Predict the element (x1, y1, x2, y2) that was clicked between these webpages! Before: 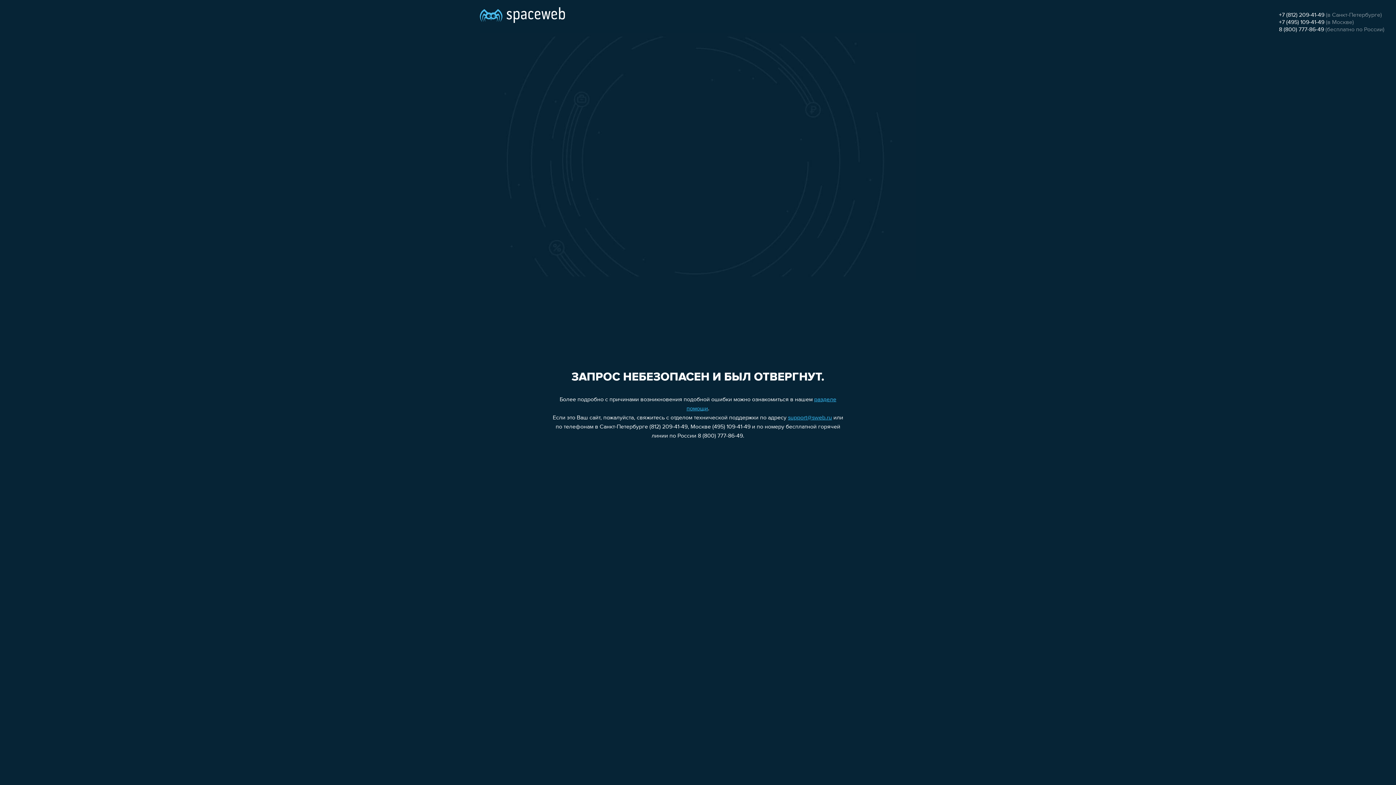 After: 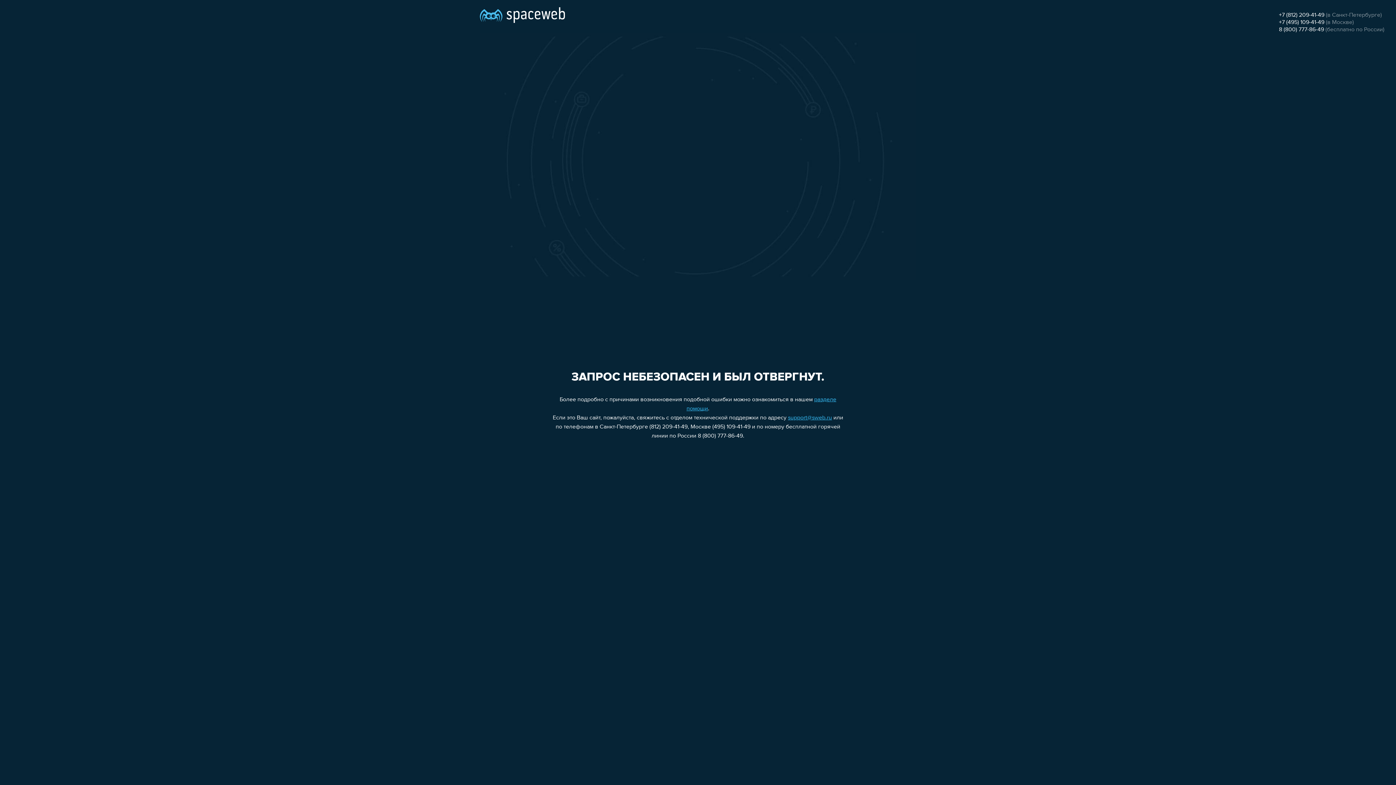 Action: label: +7 (812) 209-41-49 bbox: (1279, 12, 1324, 18)